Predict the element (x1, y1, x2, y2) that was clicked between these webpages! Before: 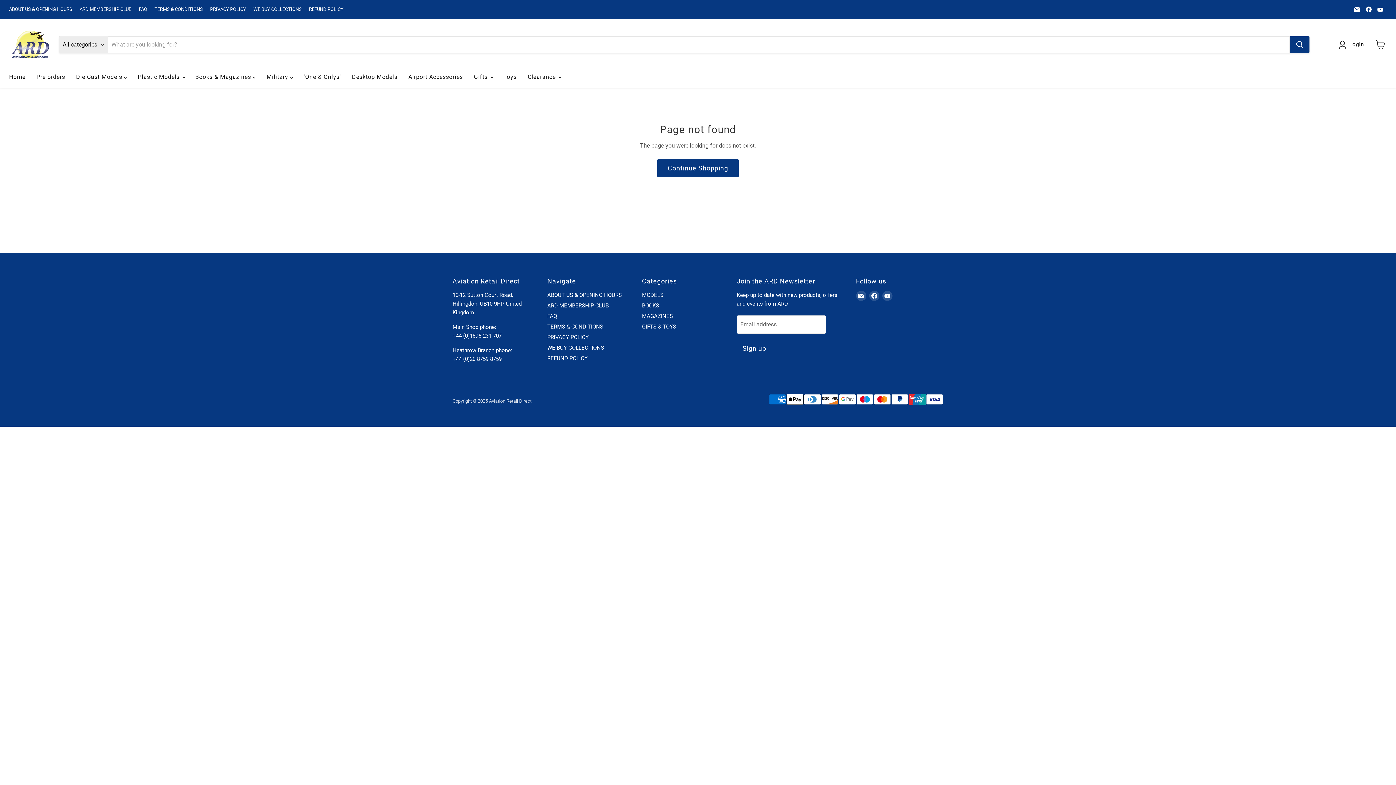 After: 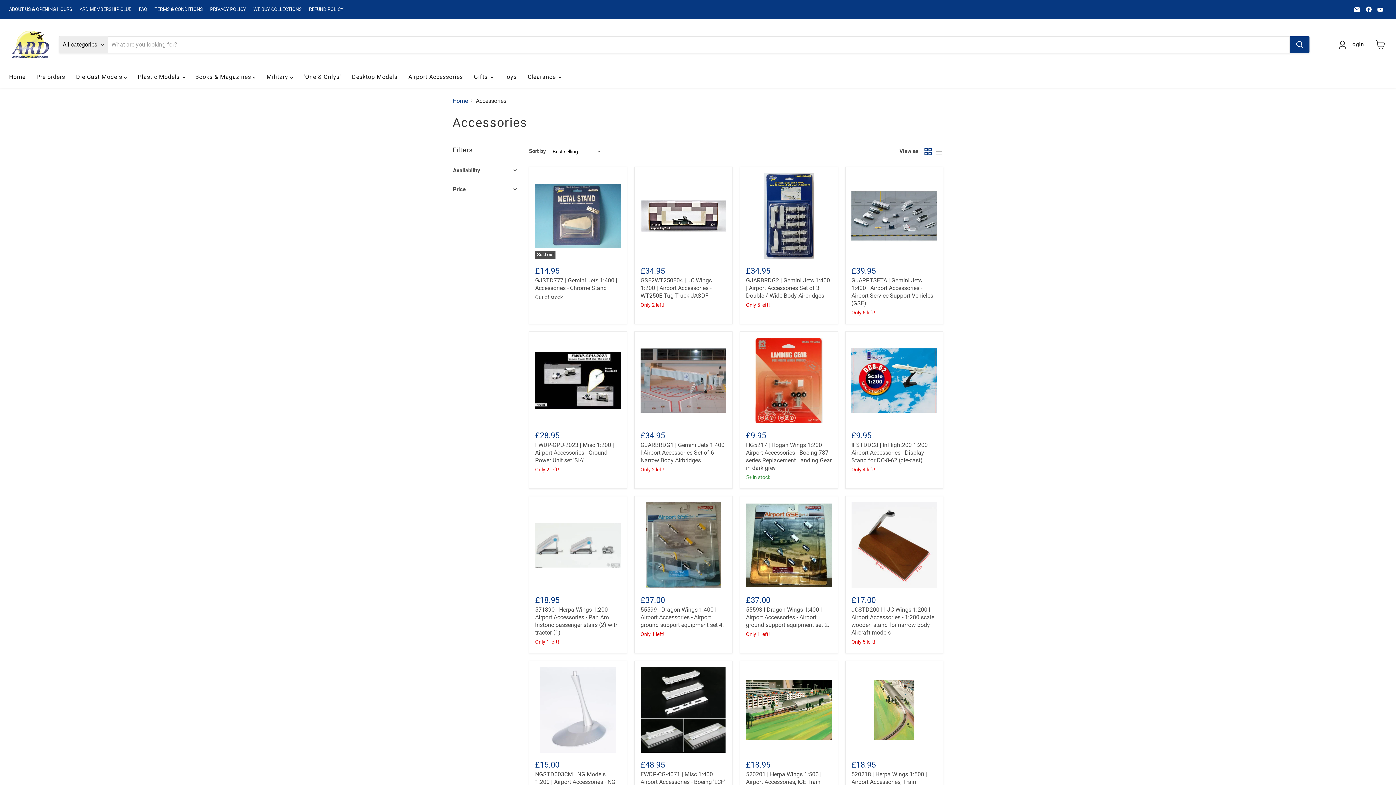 Action: bbox: (402, 69, 468, 84) label: Airport Accessories